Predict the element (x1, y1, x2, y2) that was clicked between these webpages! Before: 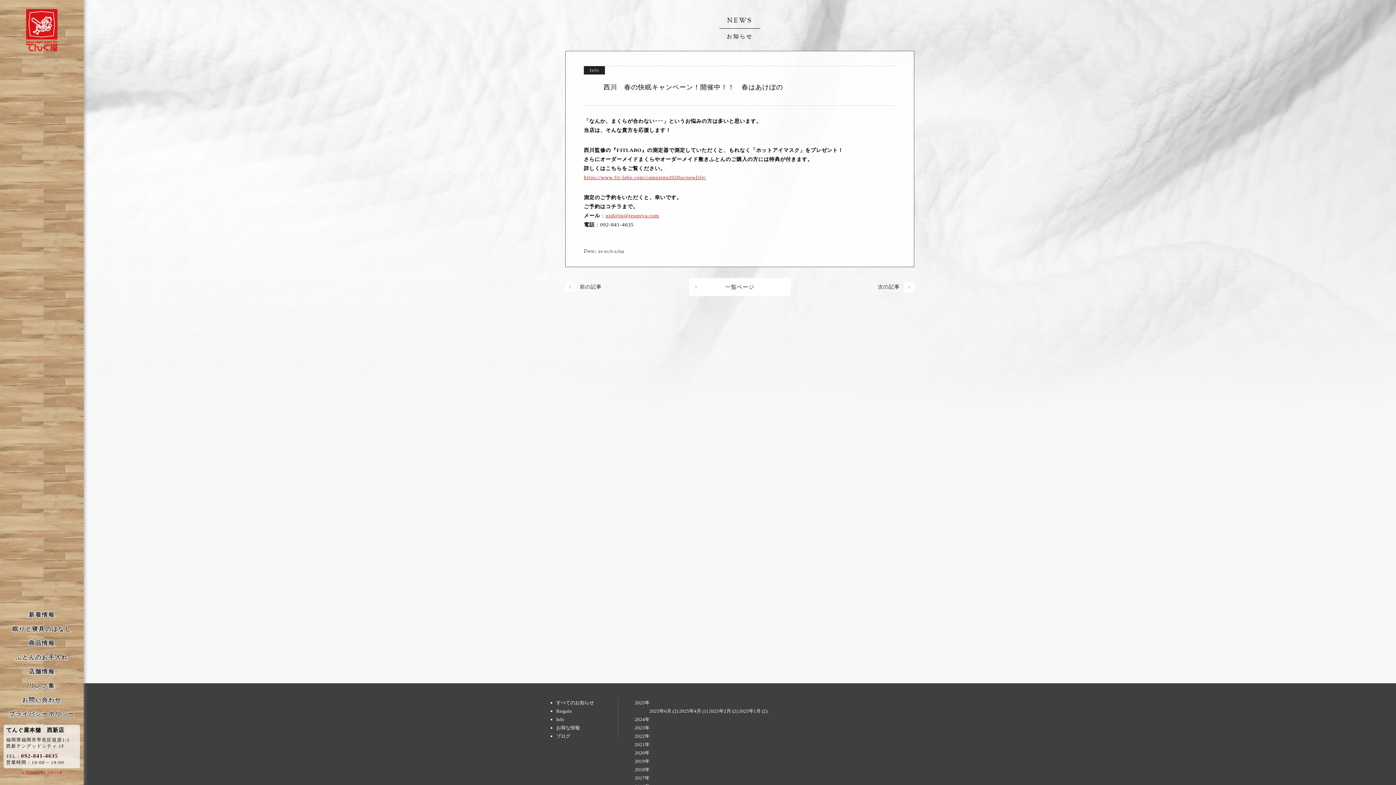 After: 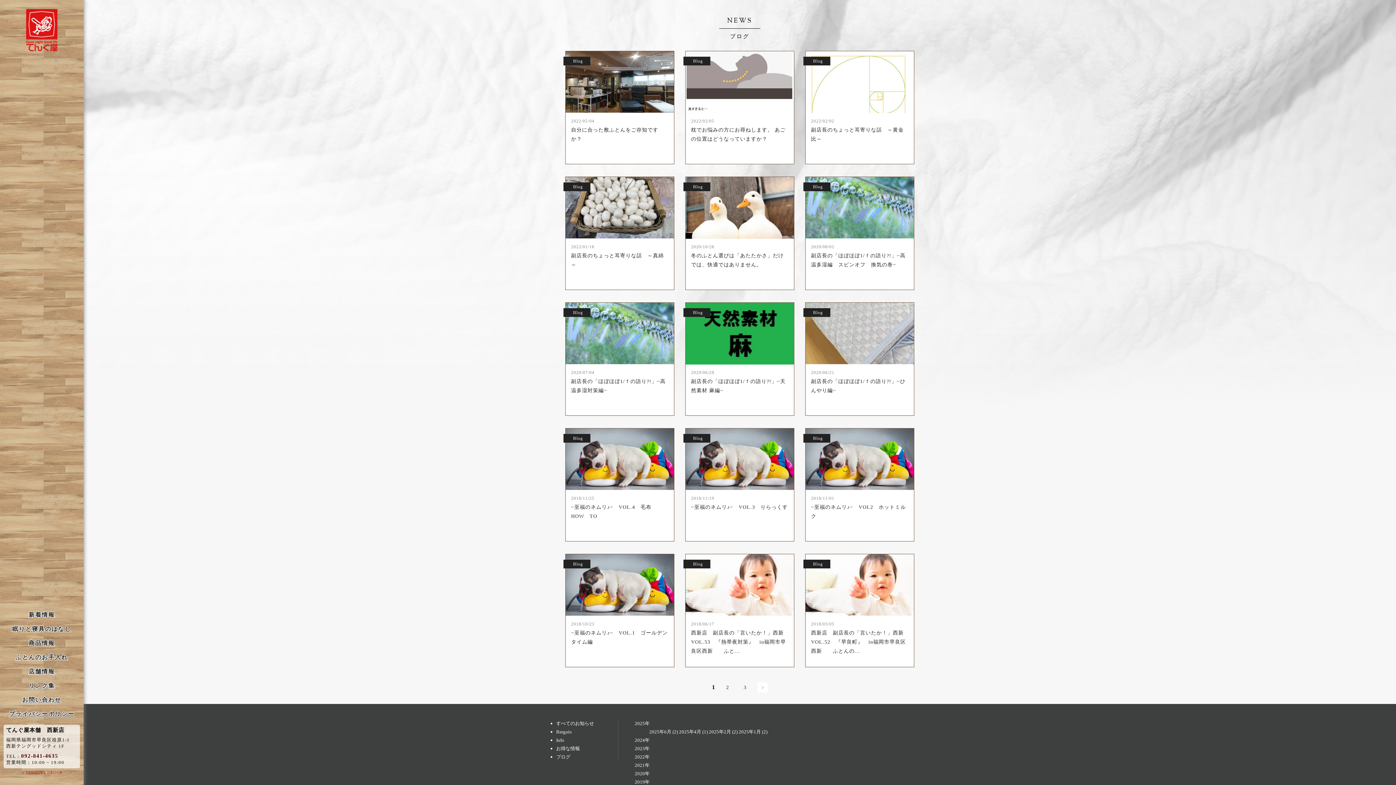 Action: label: ブログ bbox: (556, 733, 570, 739)